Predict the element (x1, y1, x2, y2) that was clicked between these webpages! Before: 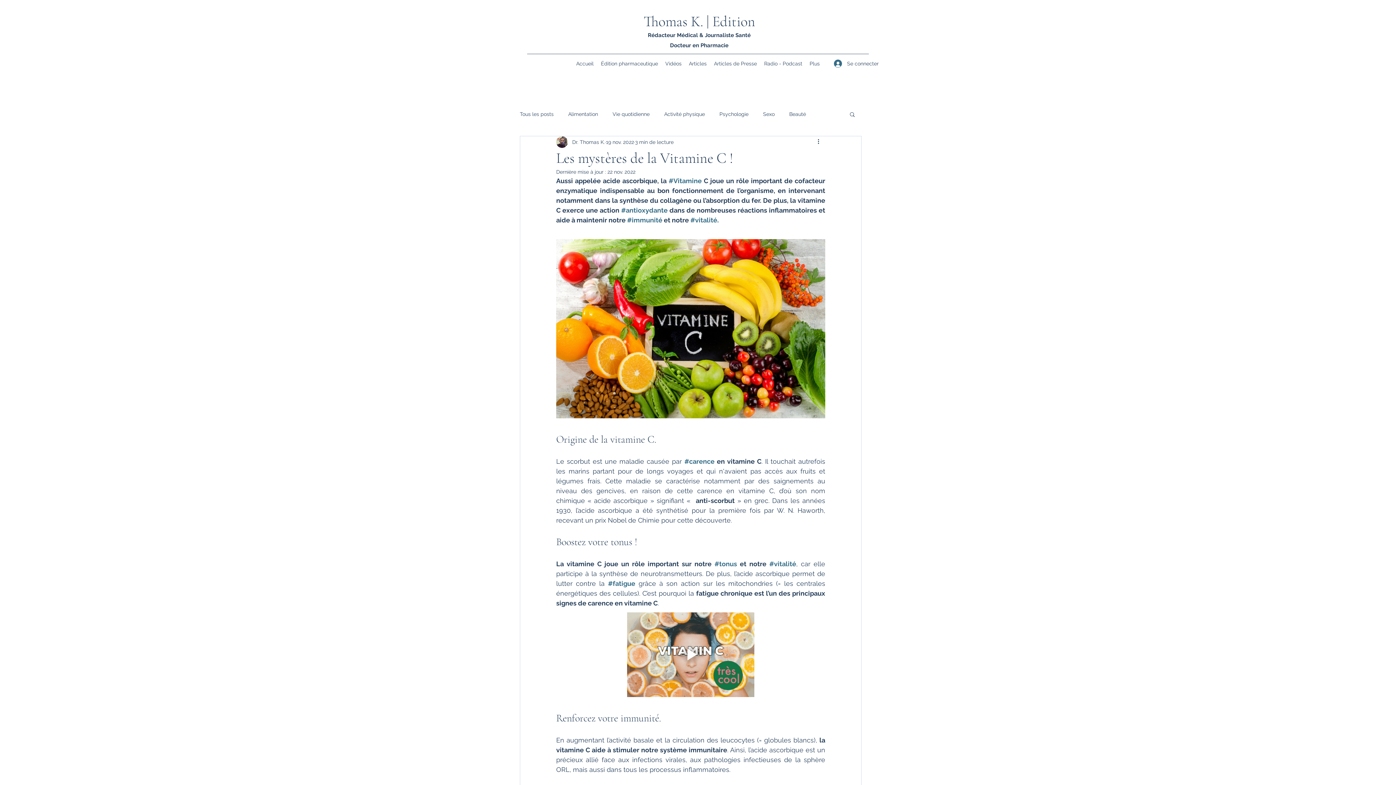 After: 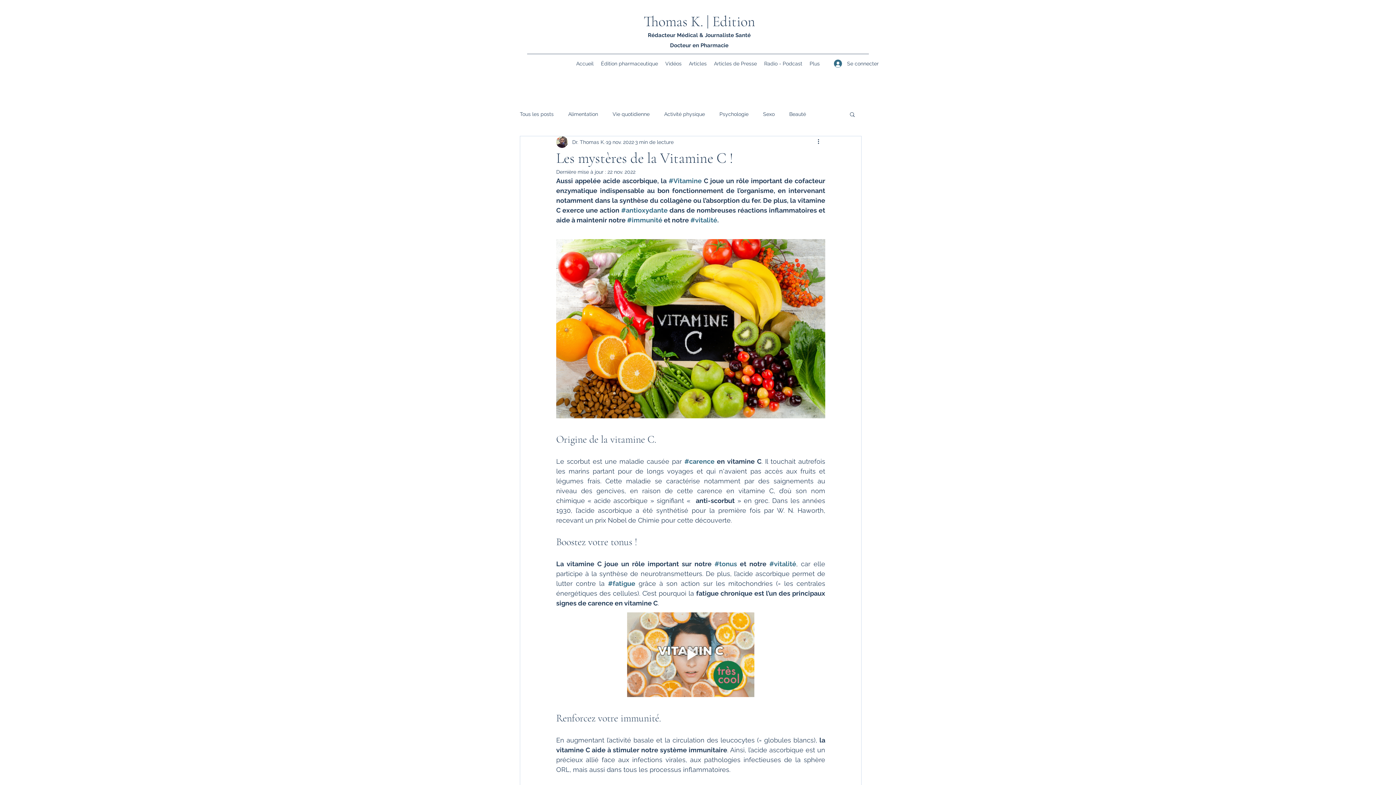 Action: bbox: (849, 111, 856, 117) label: Rechercher